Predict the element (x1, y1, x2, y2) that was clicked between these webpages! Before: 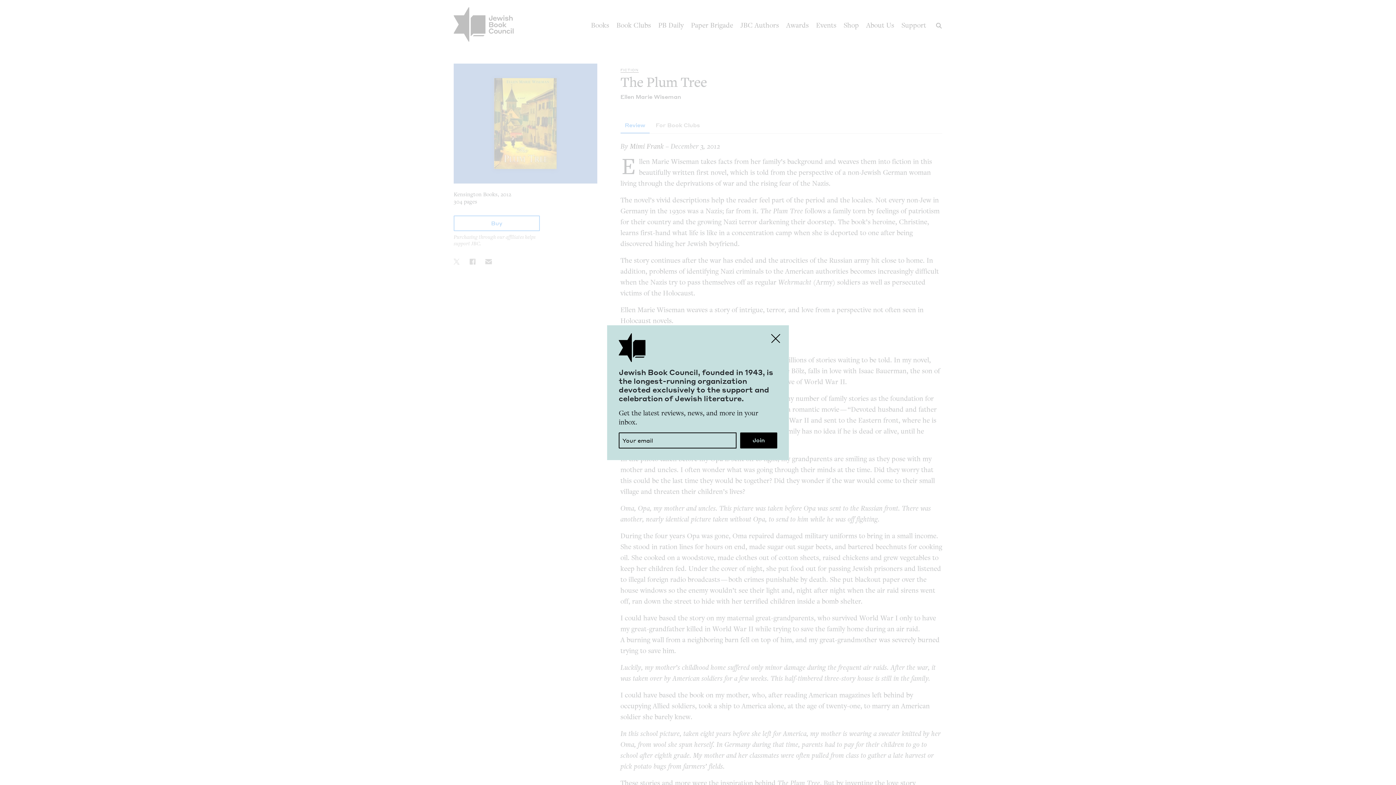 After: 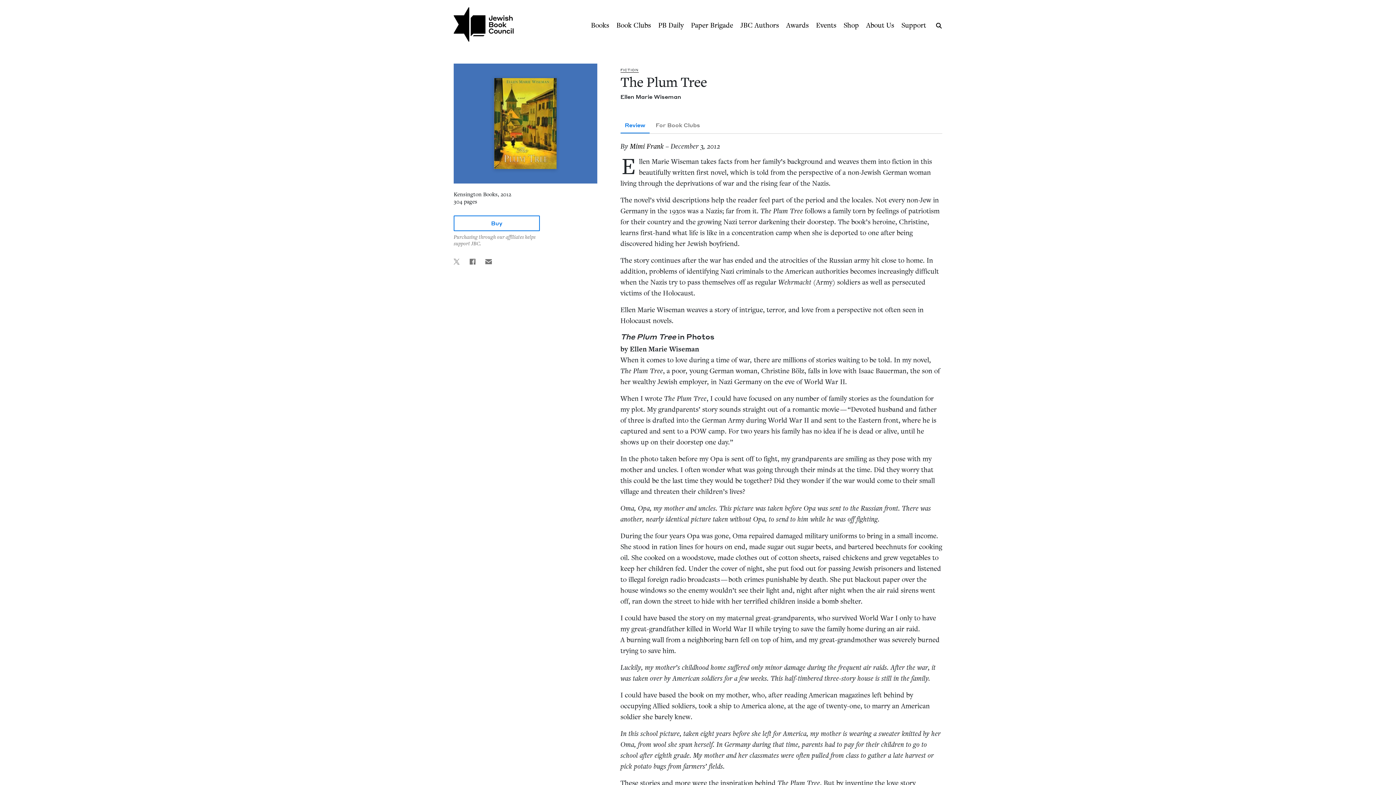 Action: label: Close bbox: (767, 329, 784, 347)